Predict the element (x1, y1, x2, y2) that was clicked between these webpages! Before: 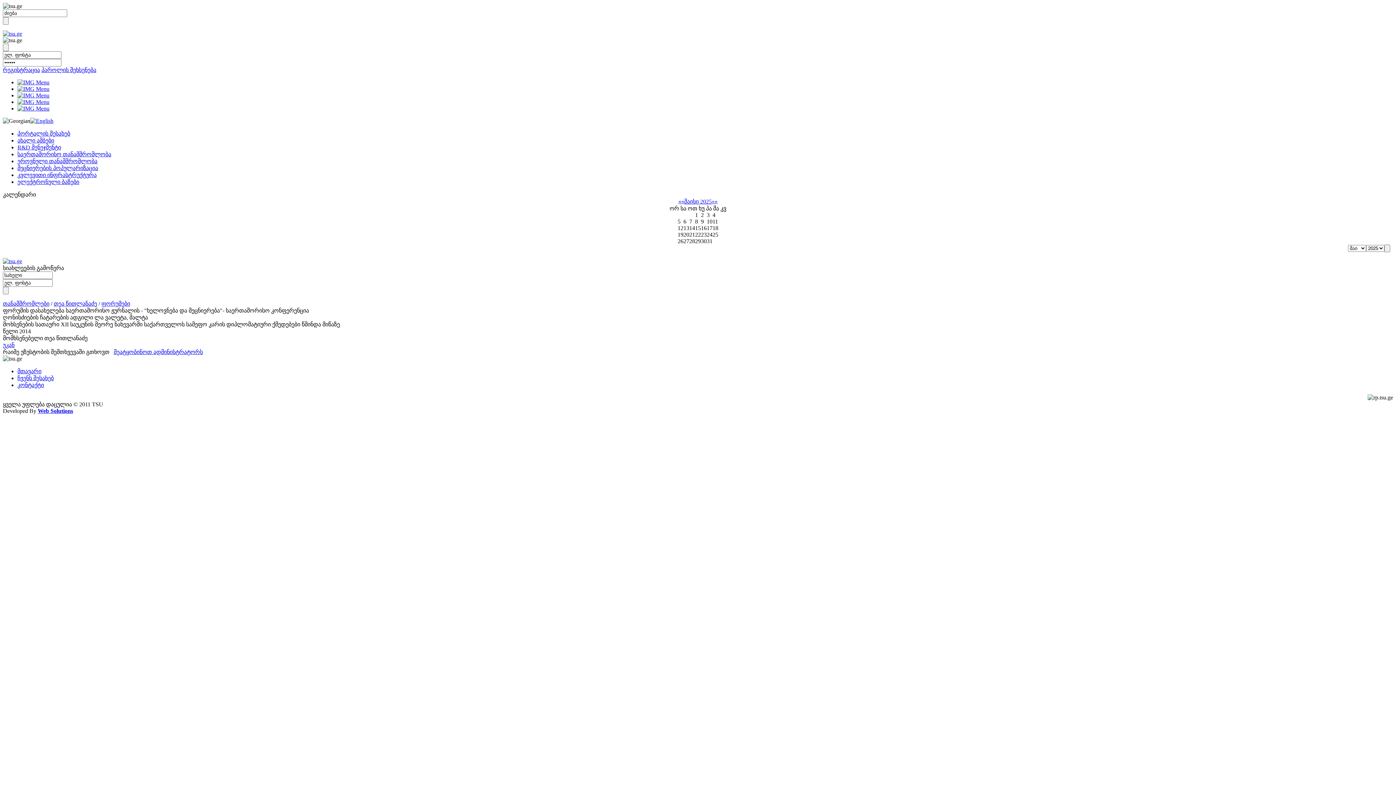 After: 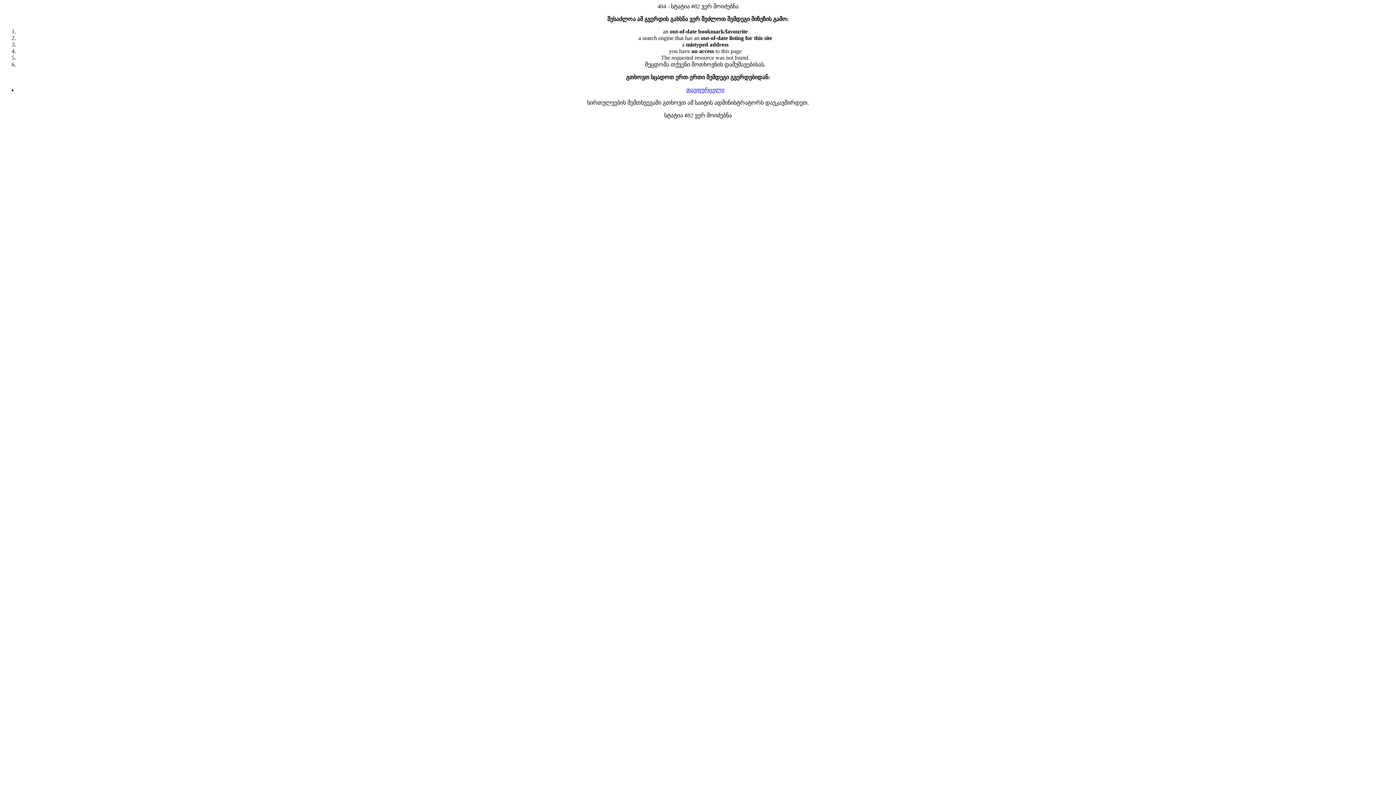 Action: label: ეროვნული თანამშრომლობა bbox: (17, 158, 97, 164)